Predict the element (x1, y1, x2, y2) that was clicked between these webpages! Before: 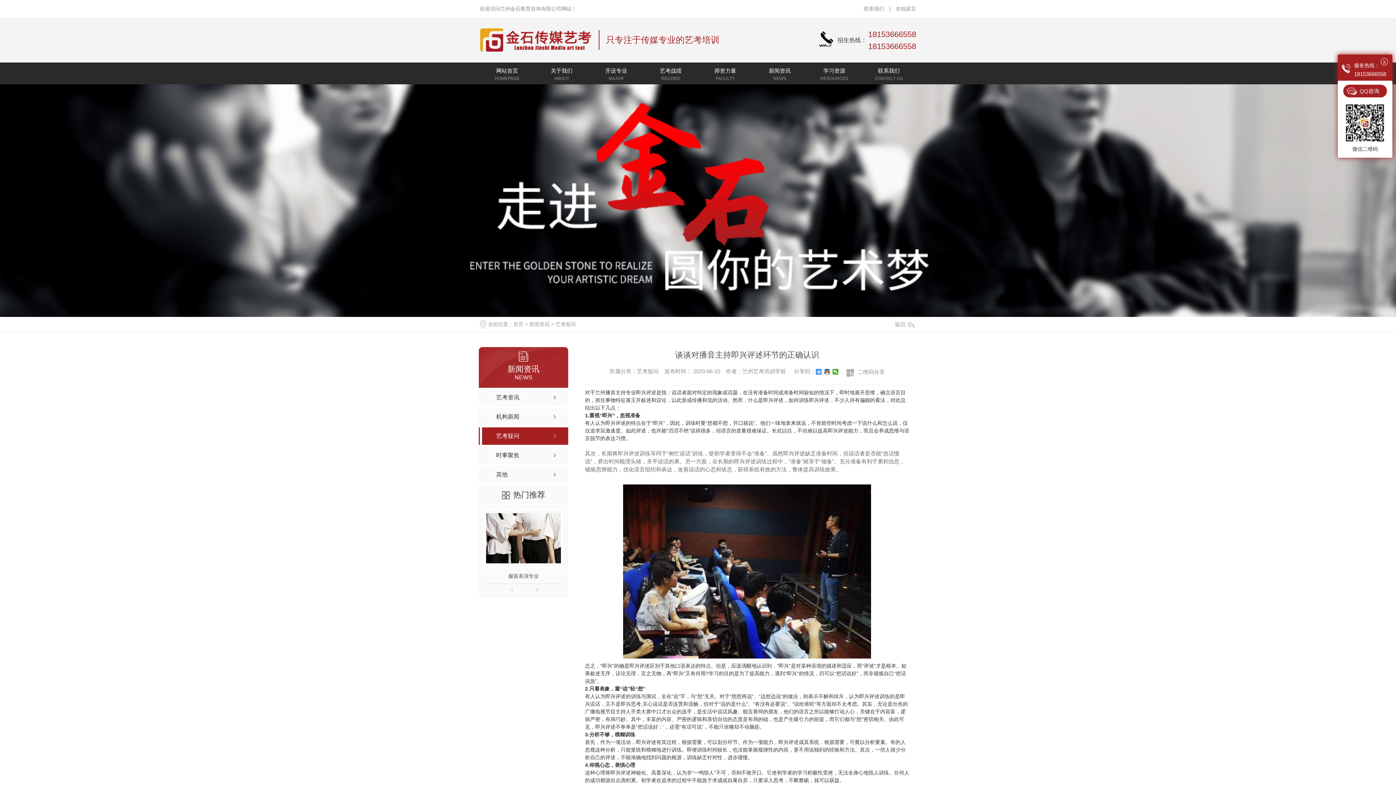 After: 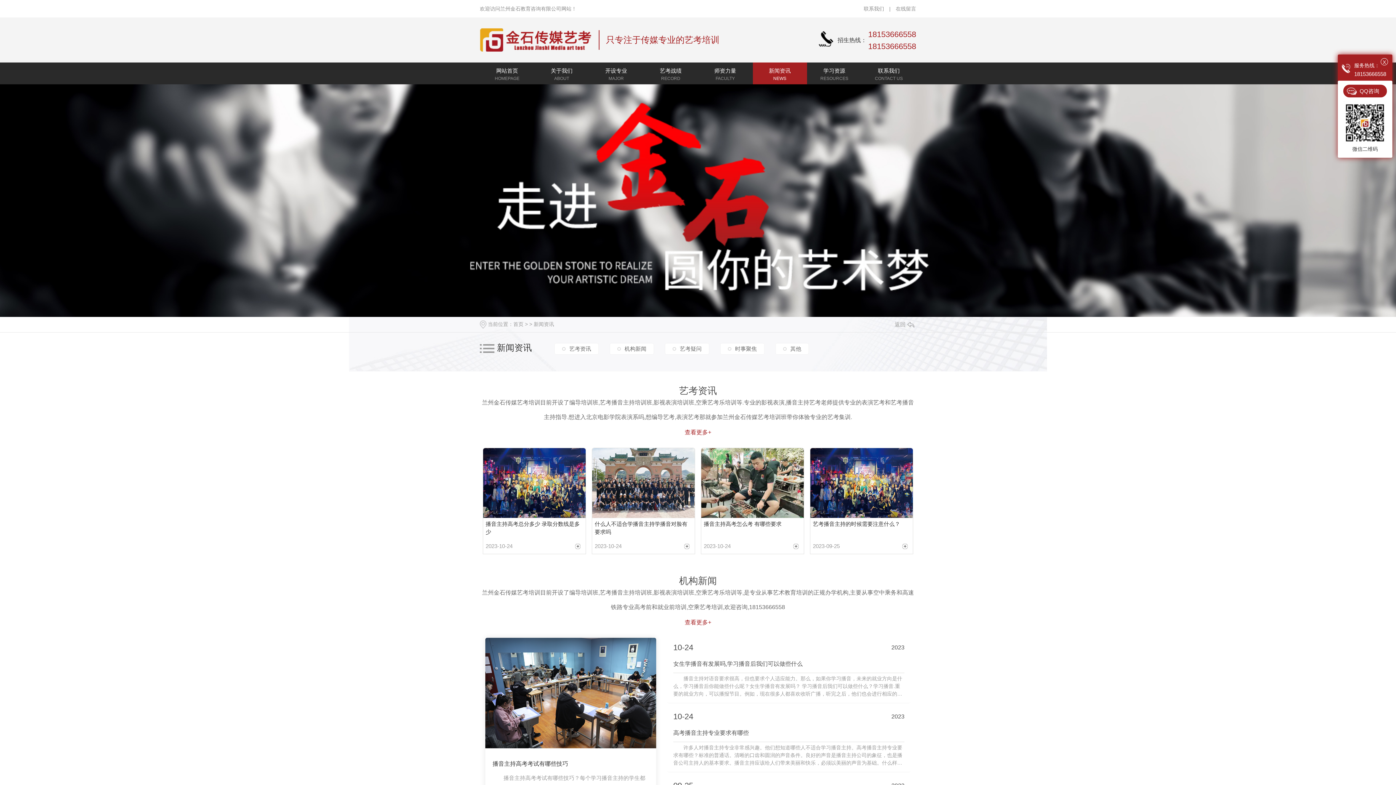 Action: bbox: (752, 62, 807, 84) label: 新闻资讯
NEWS